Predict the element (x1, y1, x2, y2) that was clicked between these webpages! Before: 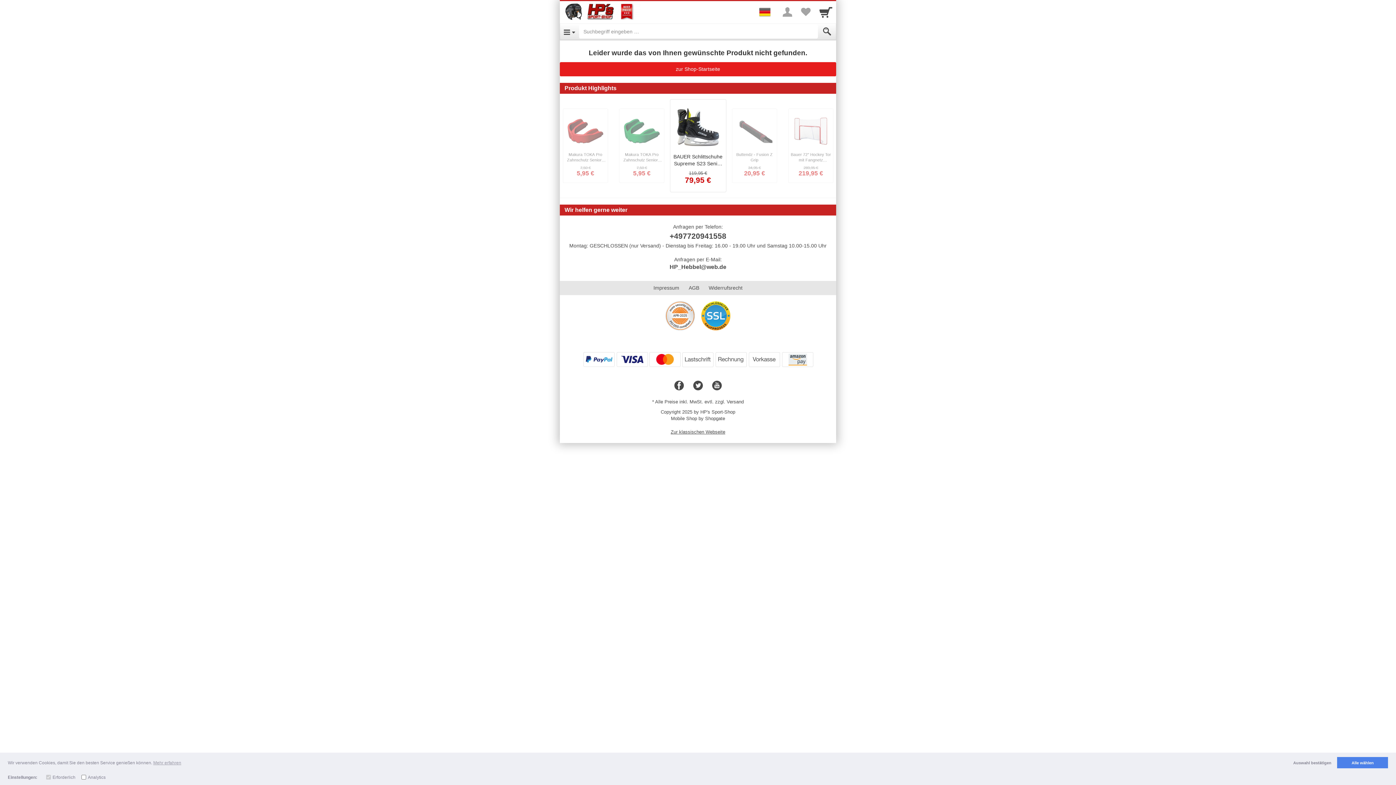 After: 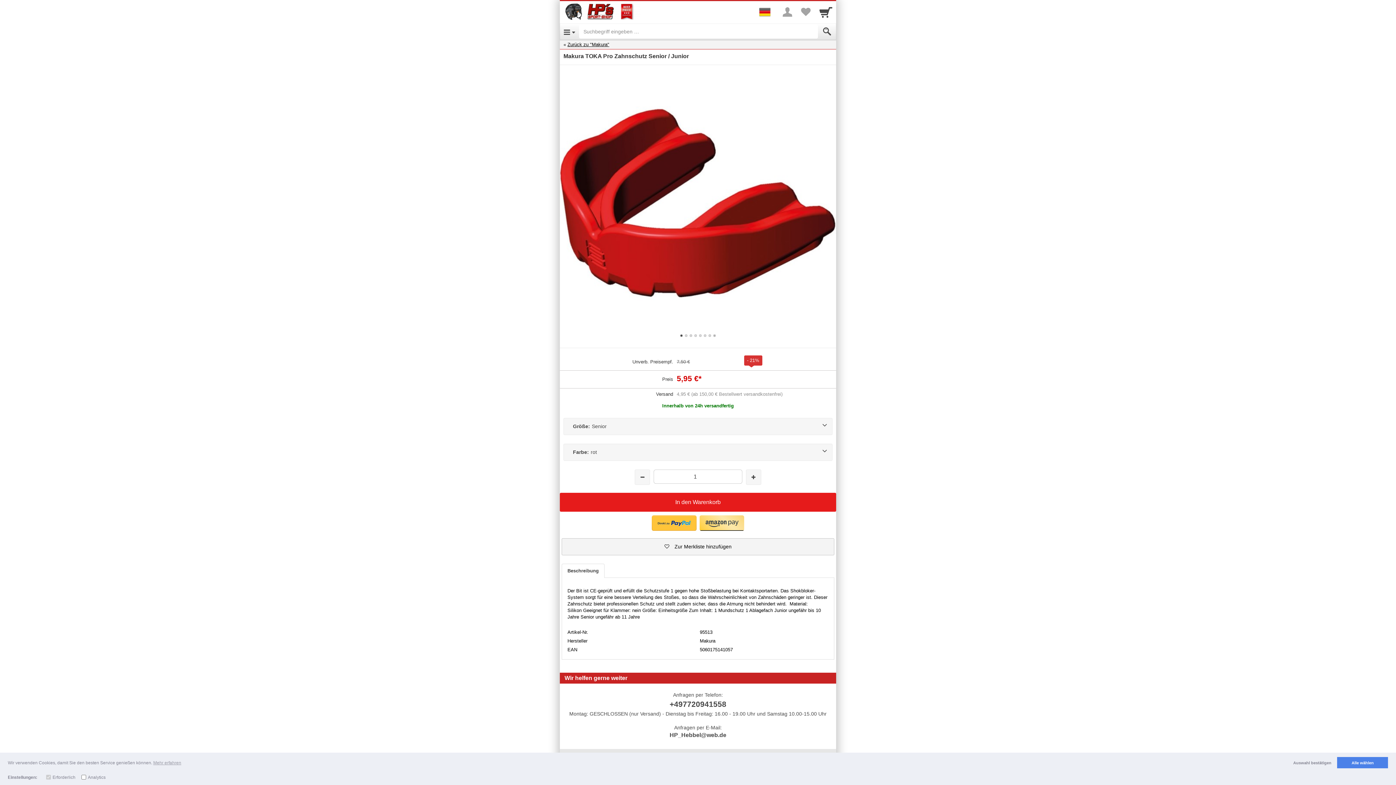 Action: bbox: (564, 110, 606, 181) label: Makura TOKA Pro Zahnschutz Senior / Junior

7,50 €

5,95 €